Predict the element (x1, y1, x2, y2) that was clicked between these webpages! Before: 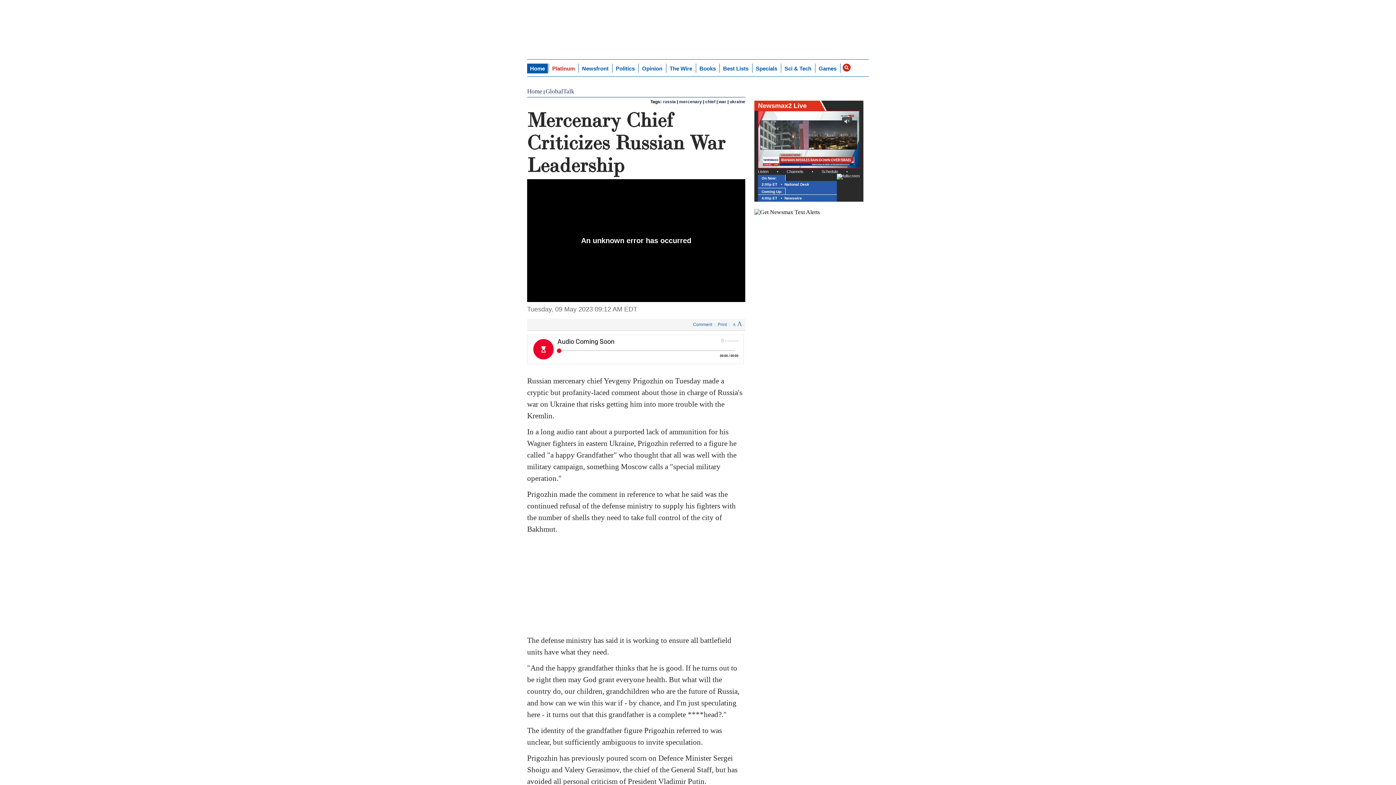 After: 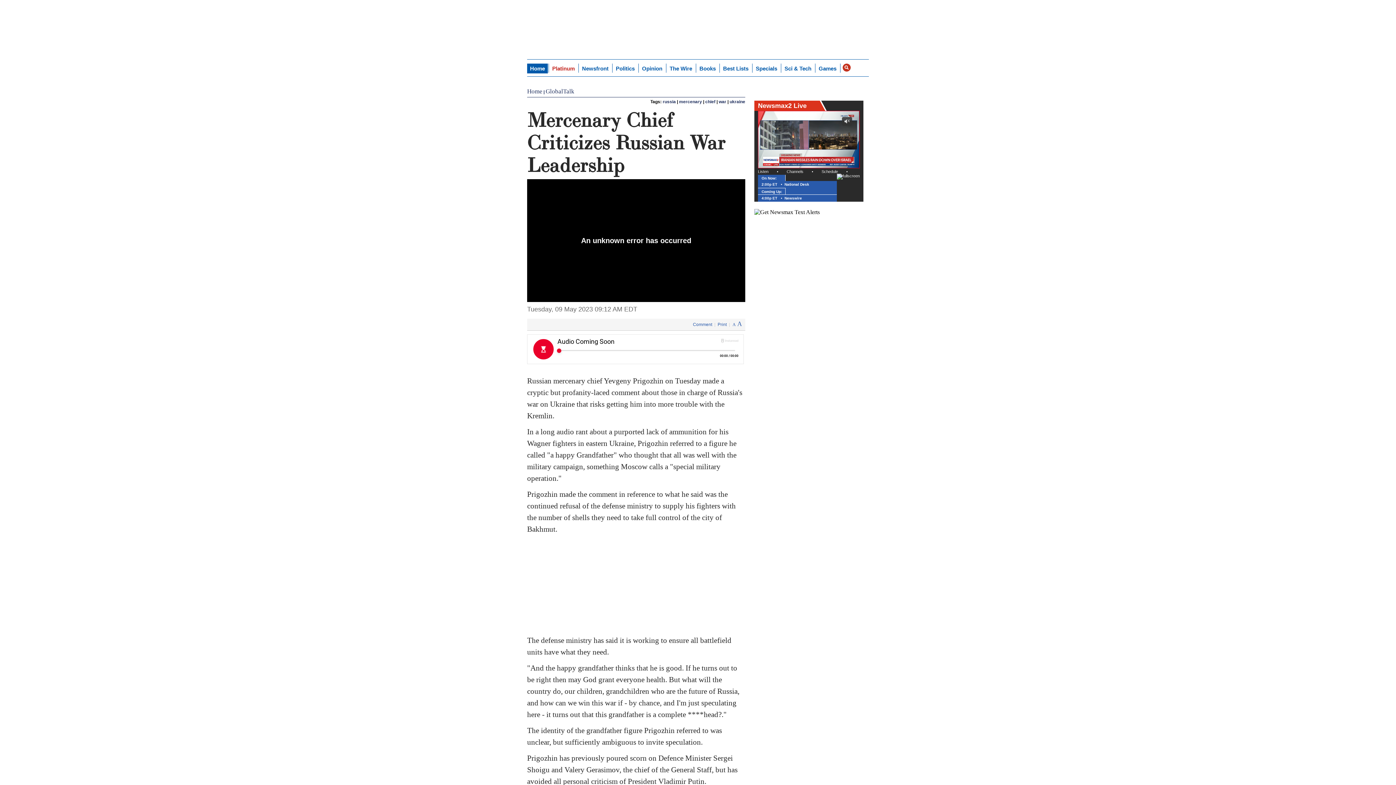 Action: label: Unmute bbox: (728, 185, 738, 193)